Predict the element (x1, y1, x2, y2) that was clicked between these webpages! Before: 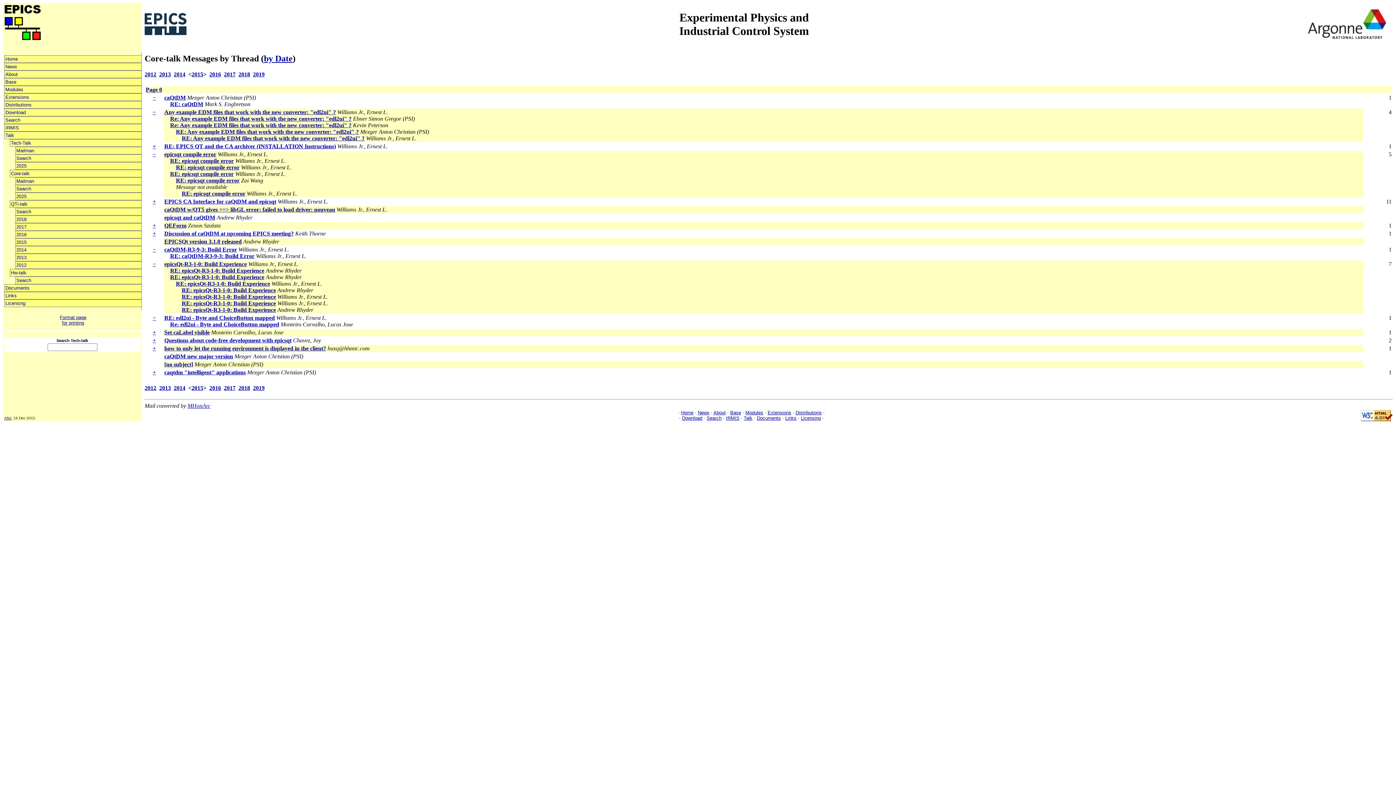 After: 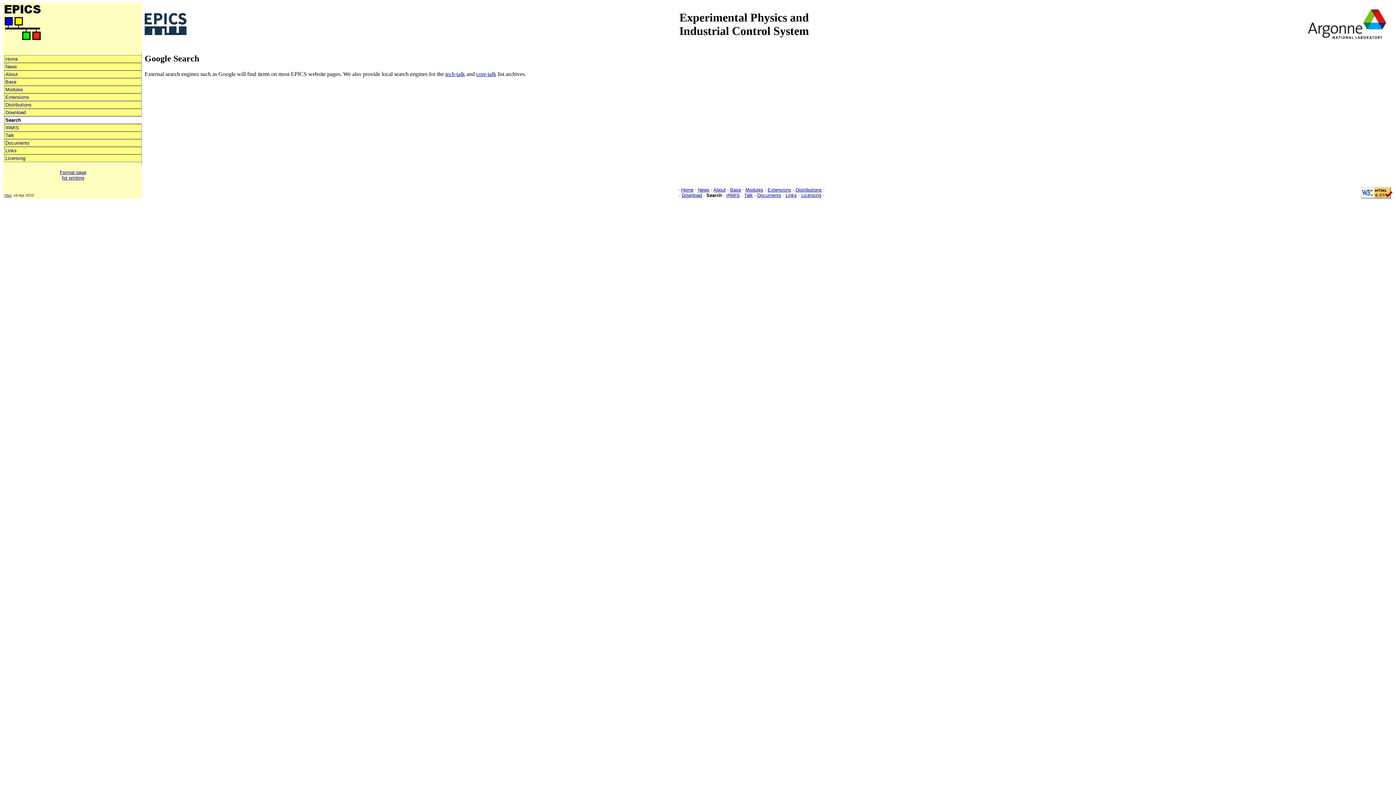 Action: label: Search bbox: (4, 116, 141, 124)